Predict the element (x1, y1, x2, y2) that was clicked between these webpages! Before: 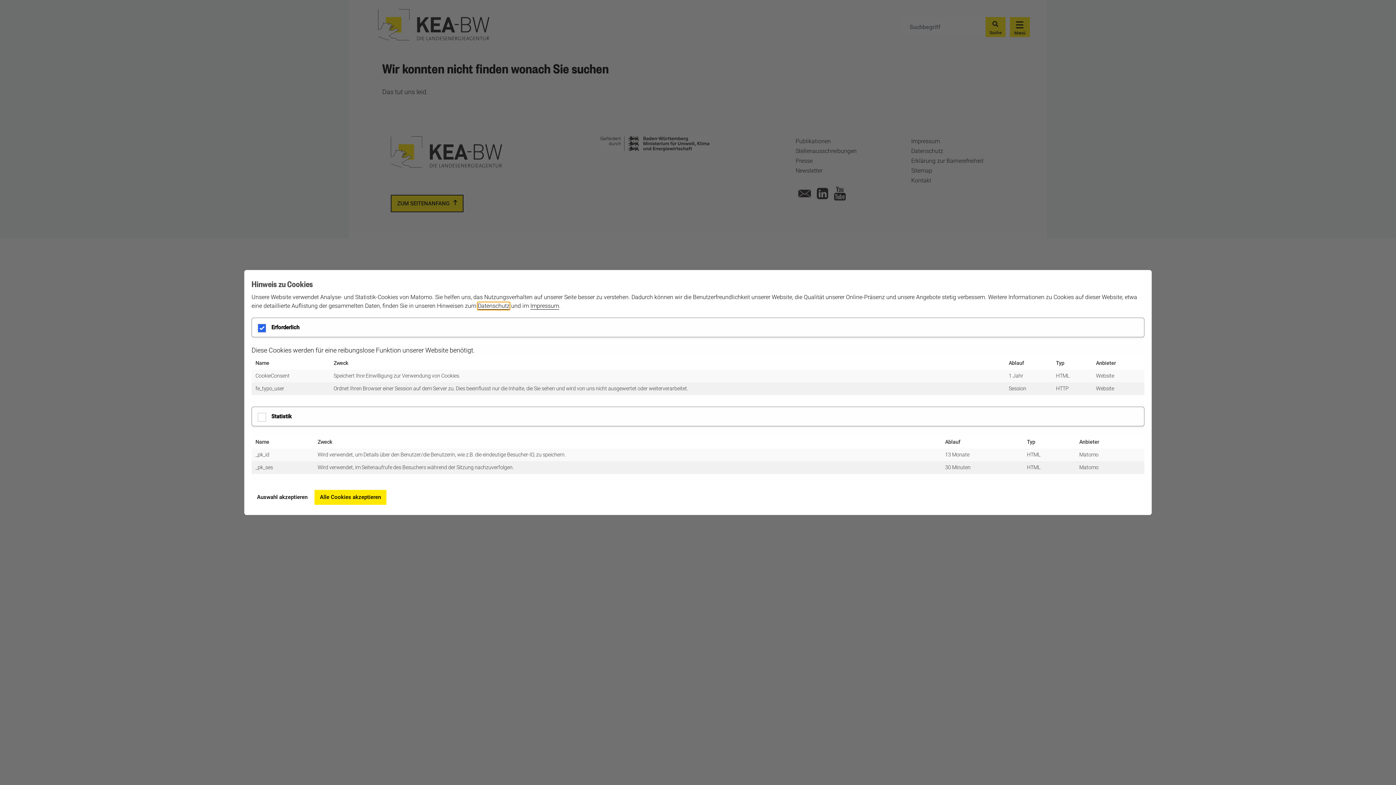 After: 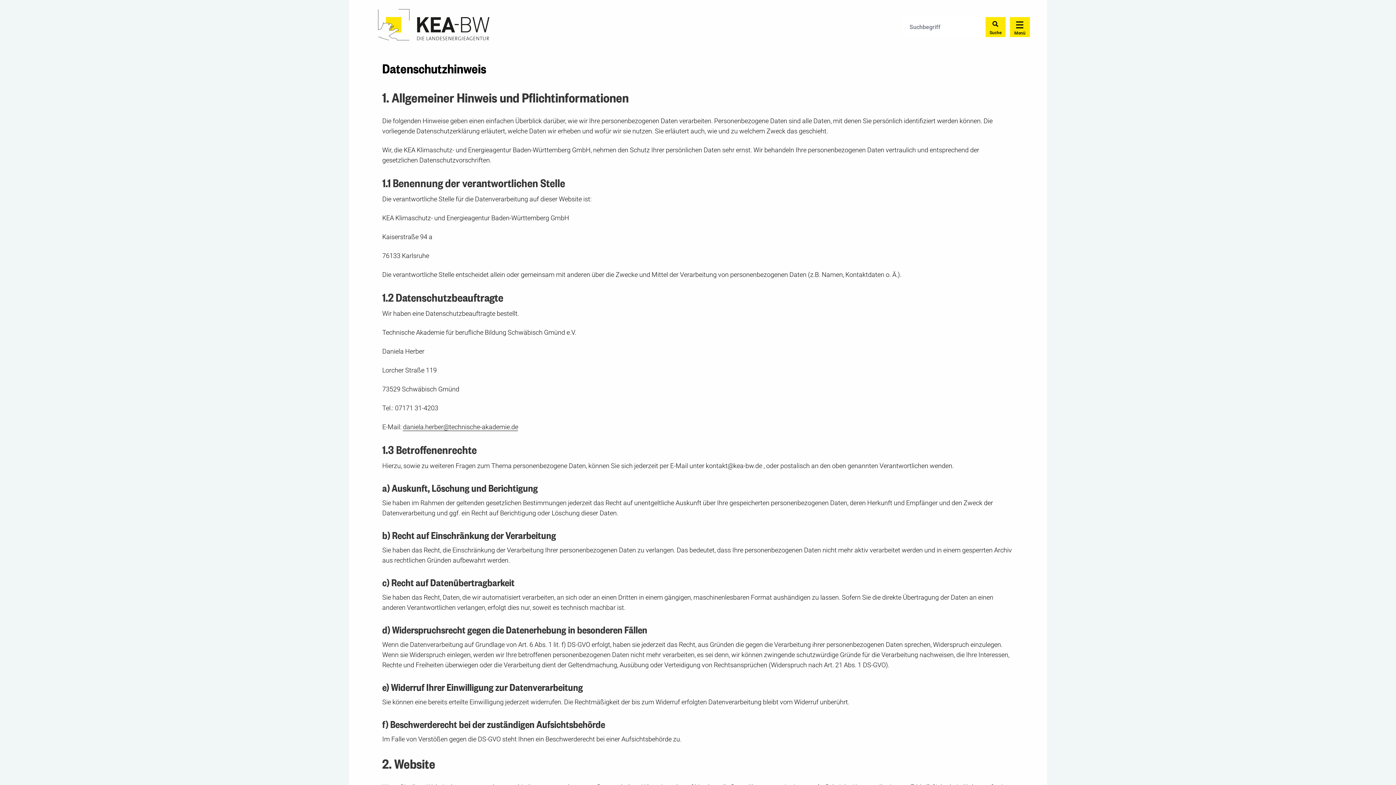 Action: bbox: (477, 302, 509, 309) label: Datenschutz